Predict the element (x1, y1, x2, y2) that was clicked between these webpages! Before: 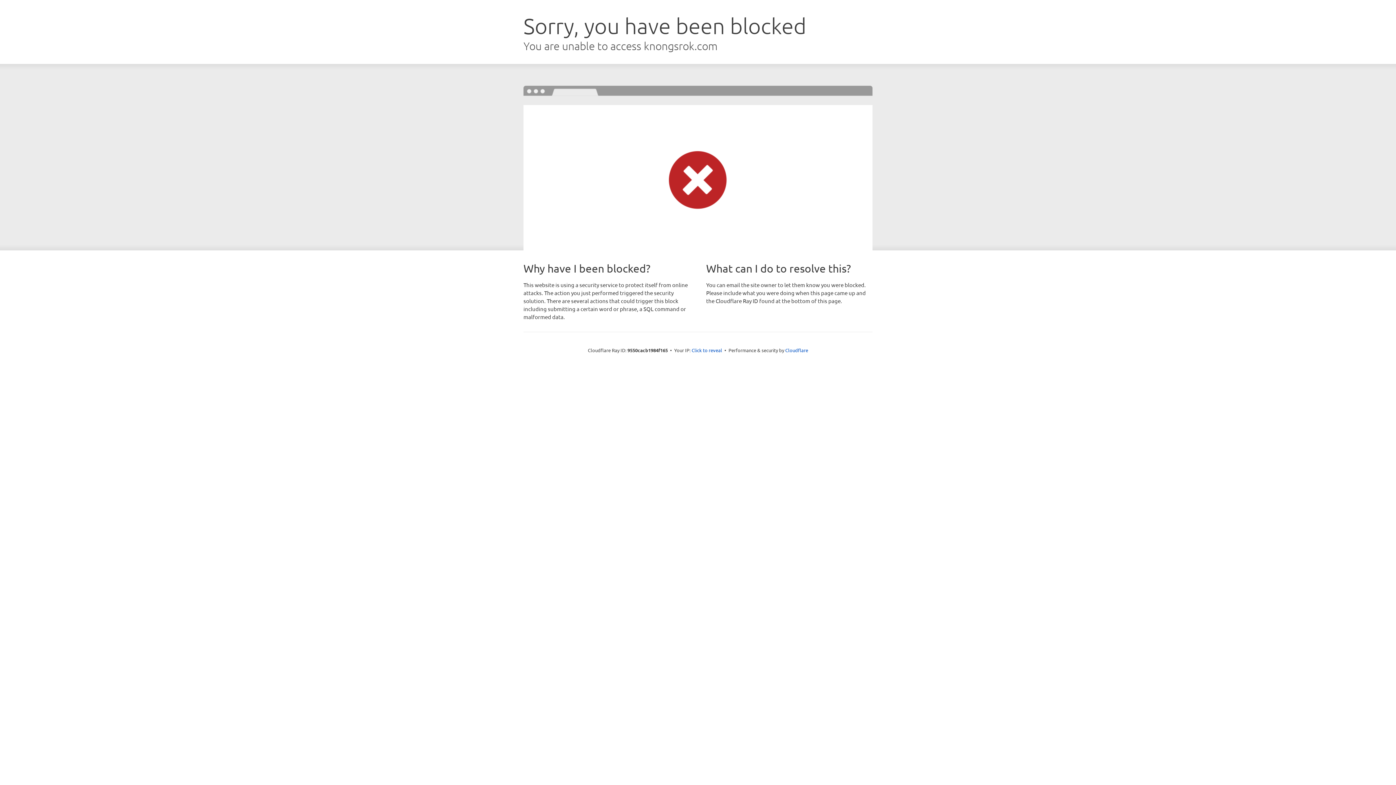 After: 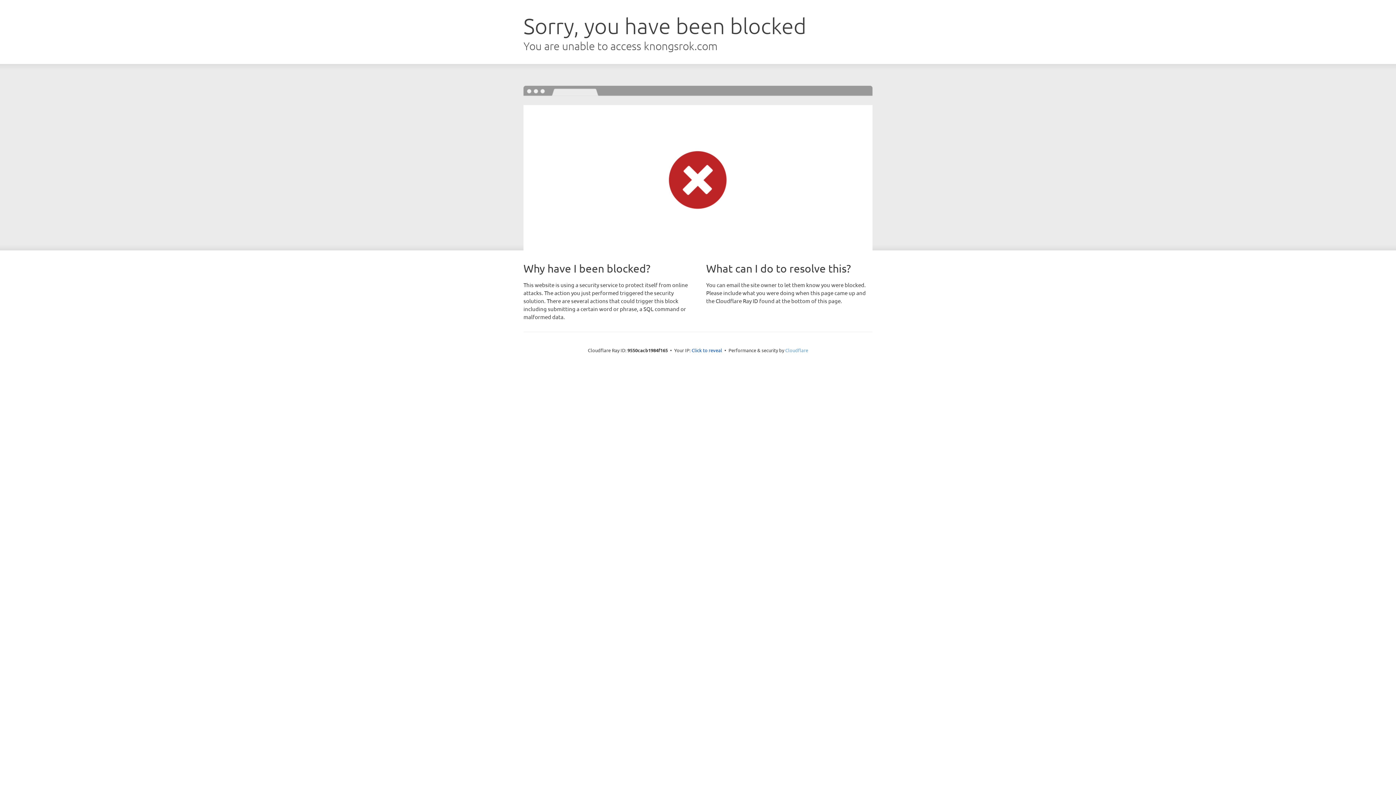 Action: bbox: (785, 347, 808, 353) label: Cloudflare